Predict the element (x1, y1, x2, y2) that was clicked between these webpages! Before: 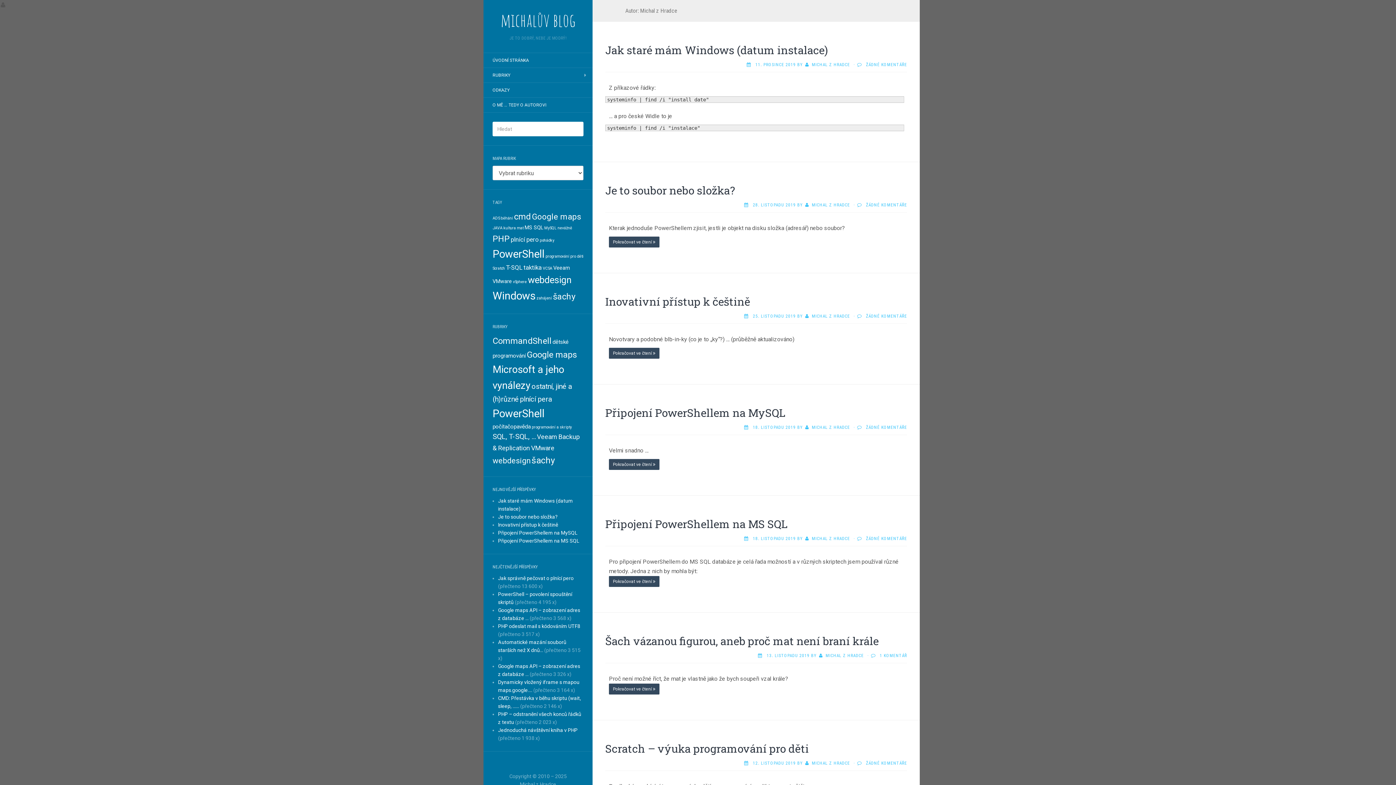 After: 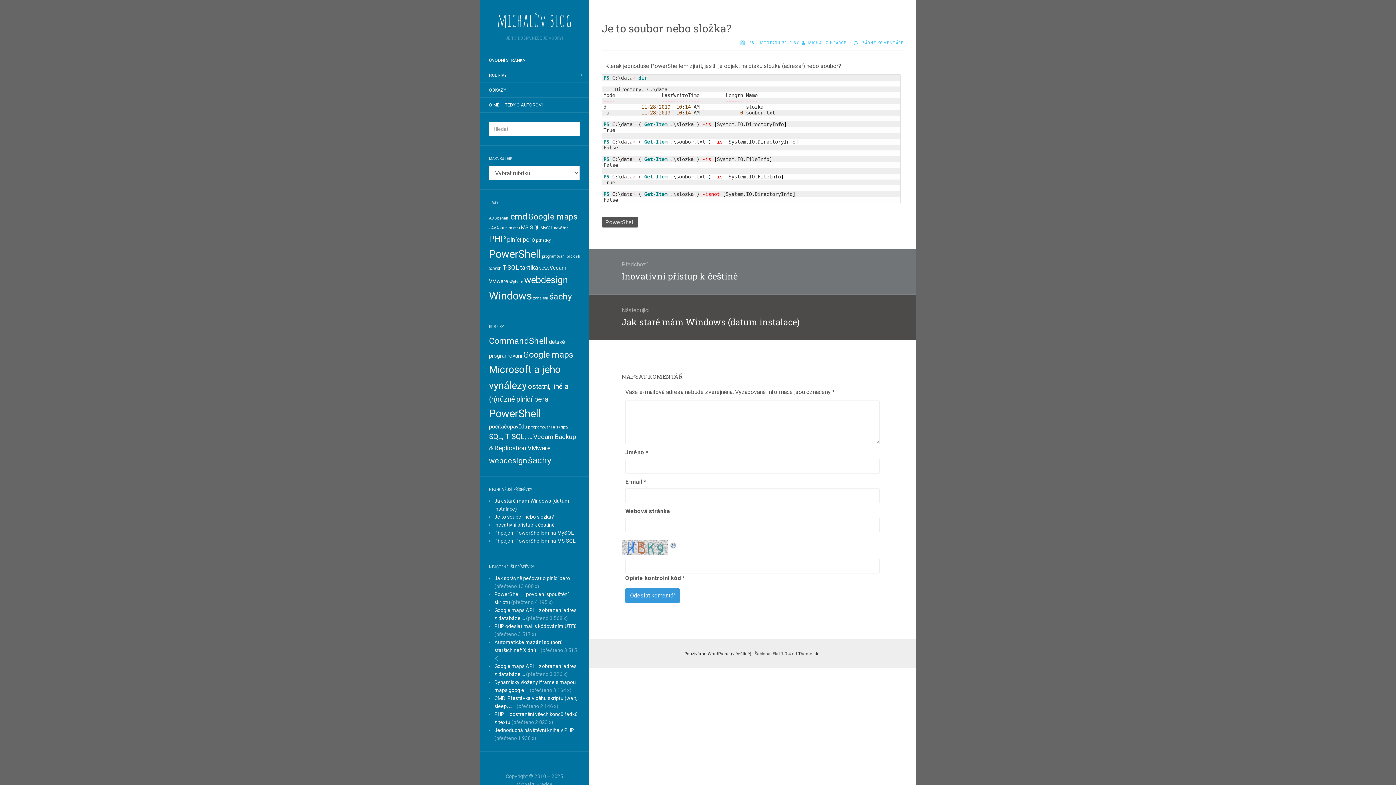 Action: label: Je to soubor nebo složka? bbox: (498, 514, 557, 520)